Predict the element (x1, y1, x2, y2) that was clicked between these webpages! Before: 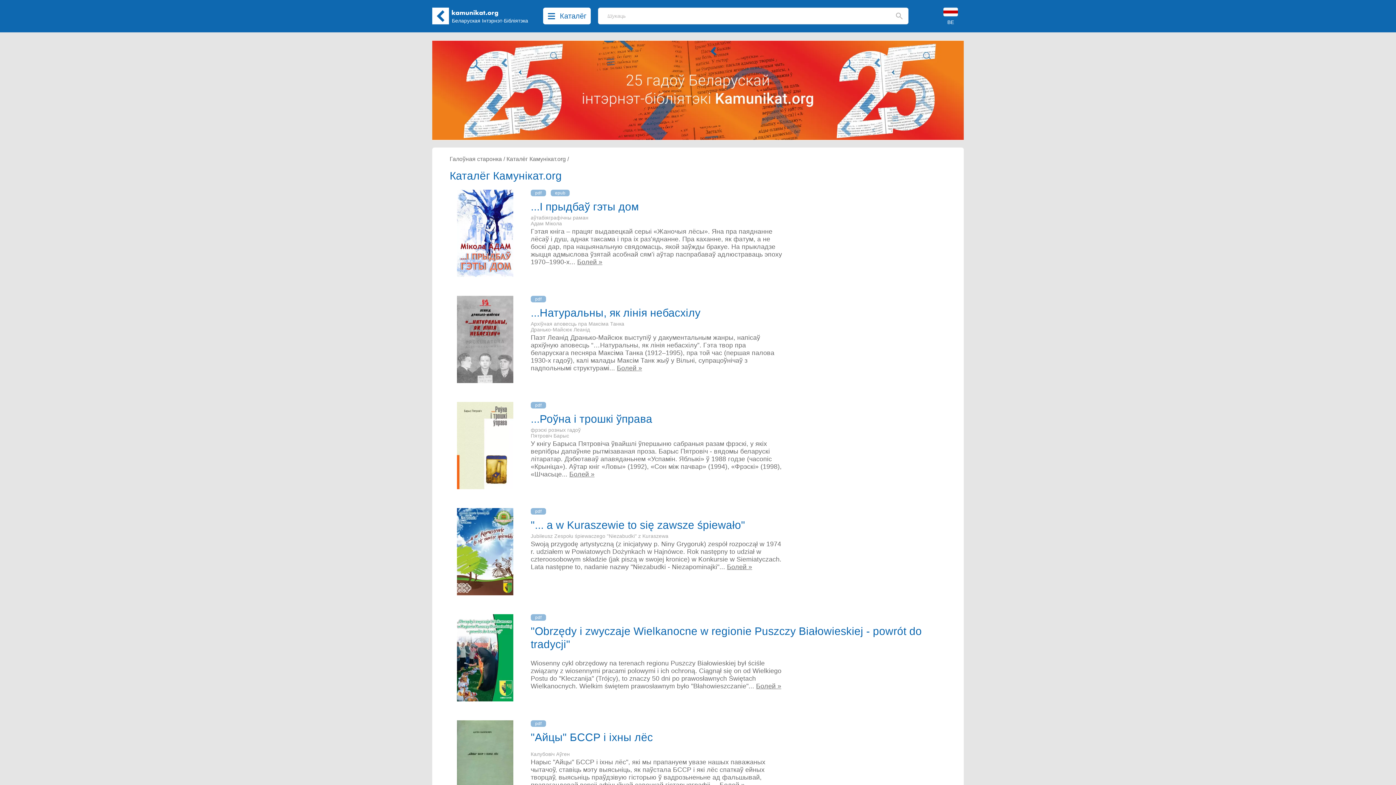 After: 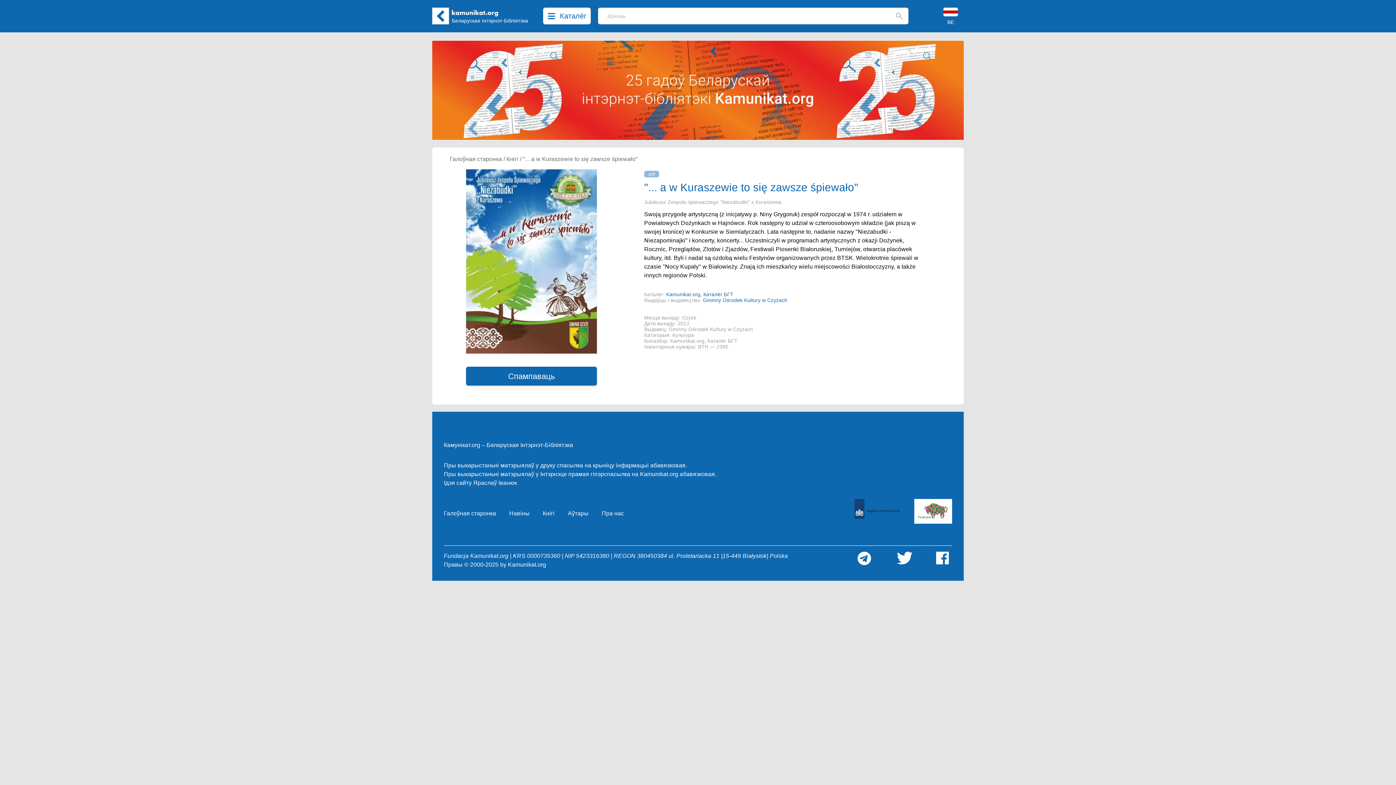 Action: bbox: (530, 523, 745, 530) label: "... a w Kuraszewie to się zawsze śpiewało"